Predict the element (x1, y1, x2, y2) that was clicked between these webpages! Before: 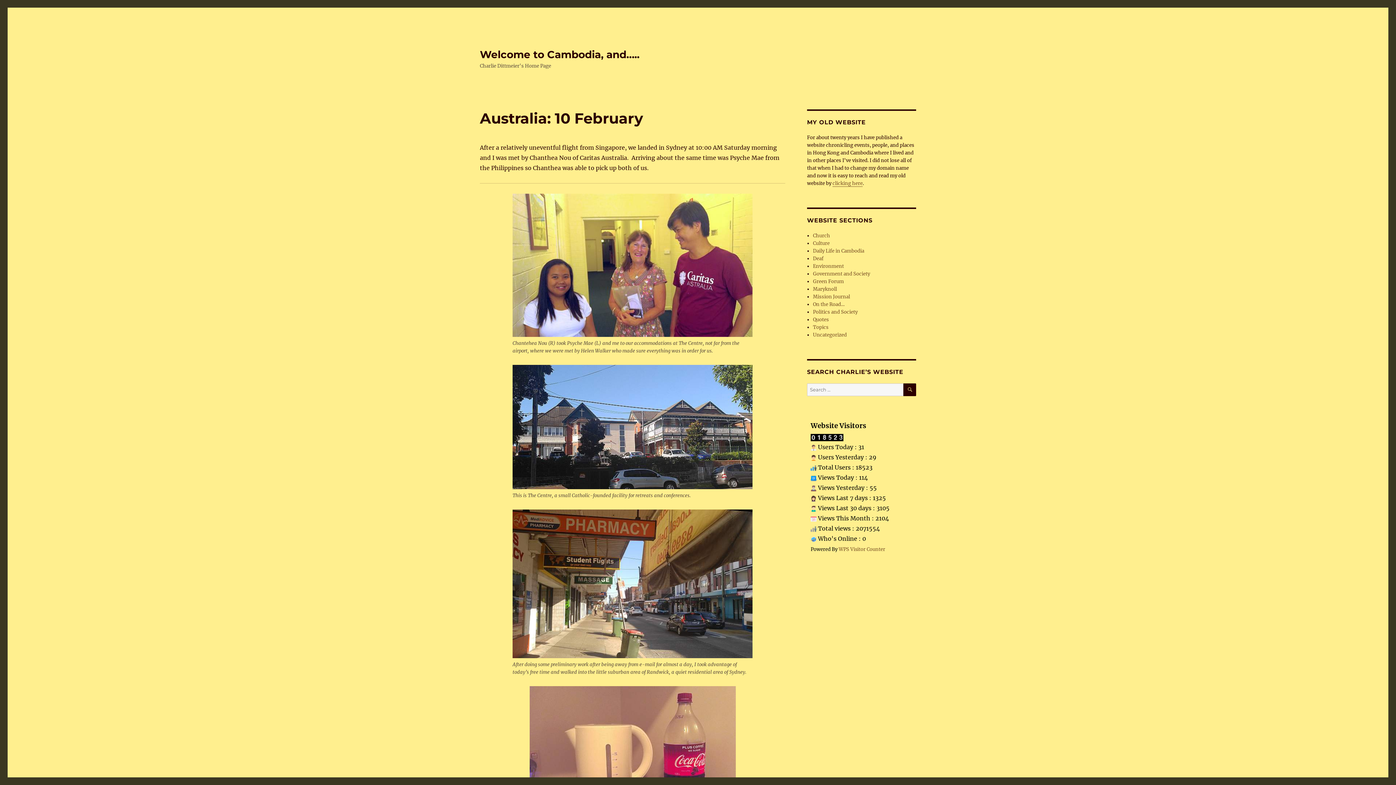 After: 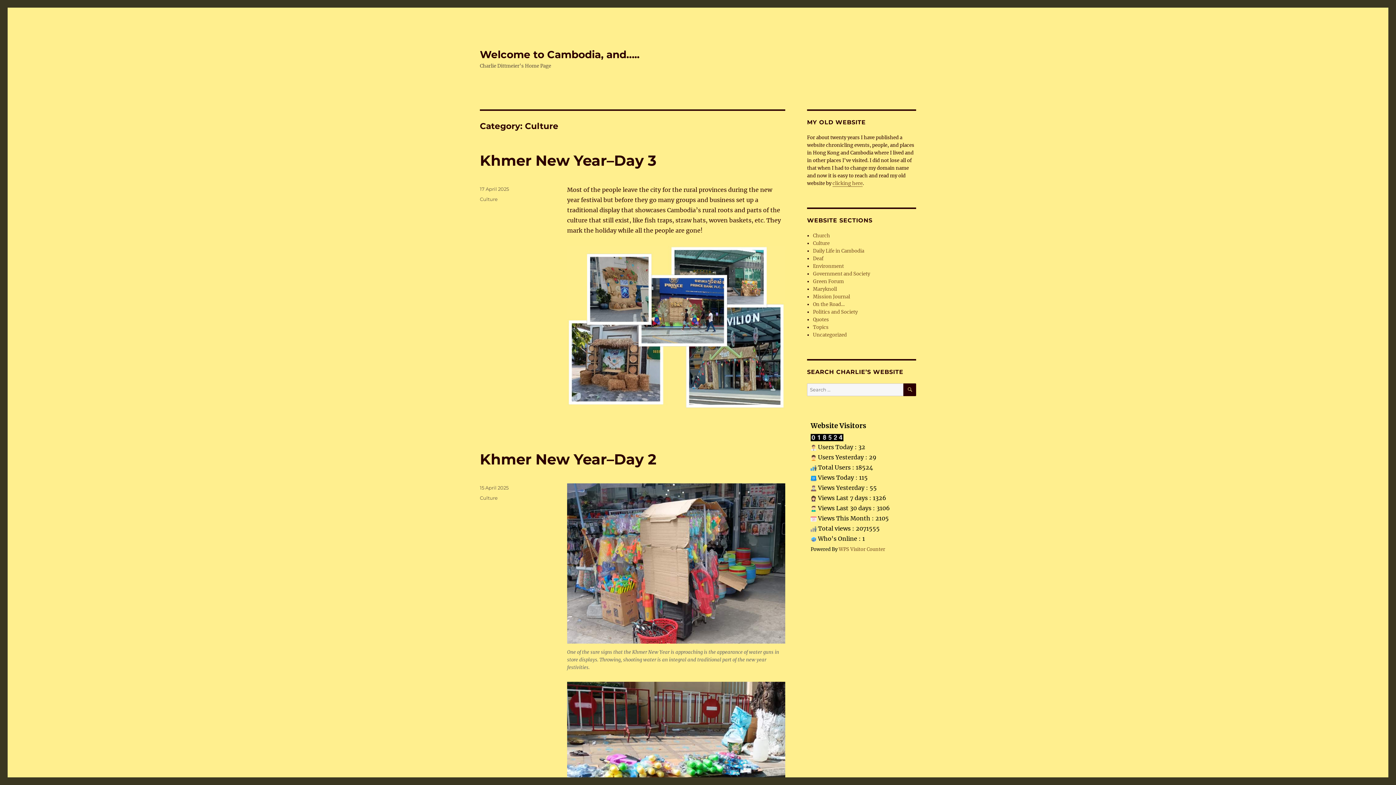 Action: label: Culture bbox: (813, 240, 829, 246)